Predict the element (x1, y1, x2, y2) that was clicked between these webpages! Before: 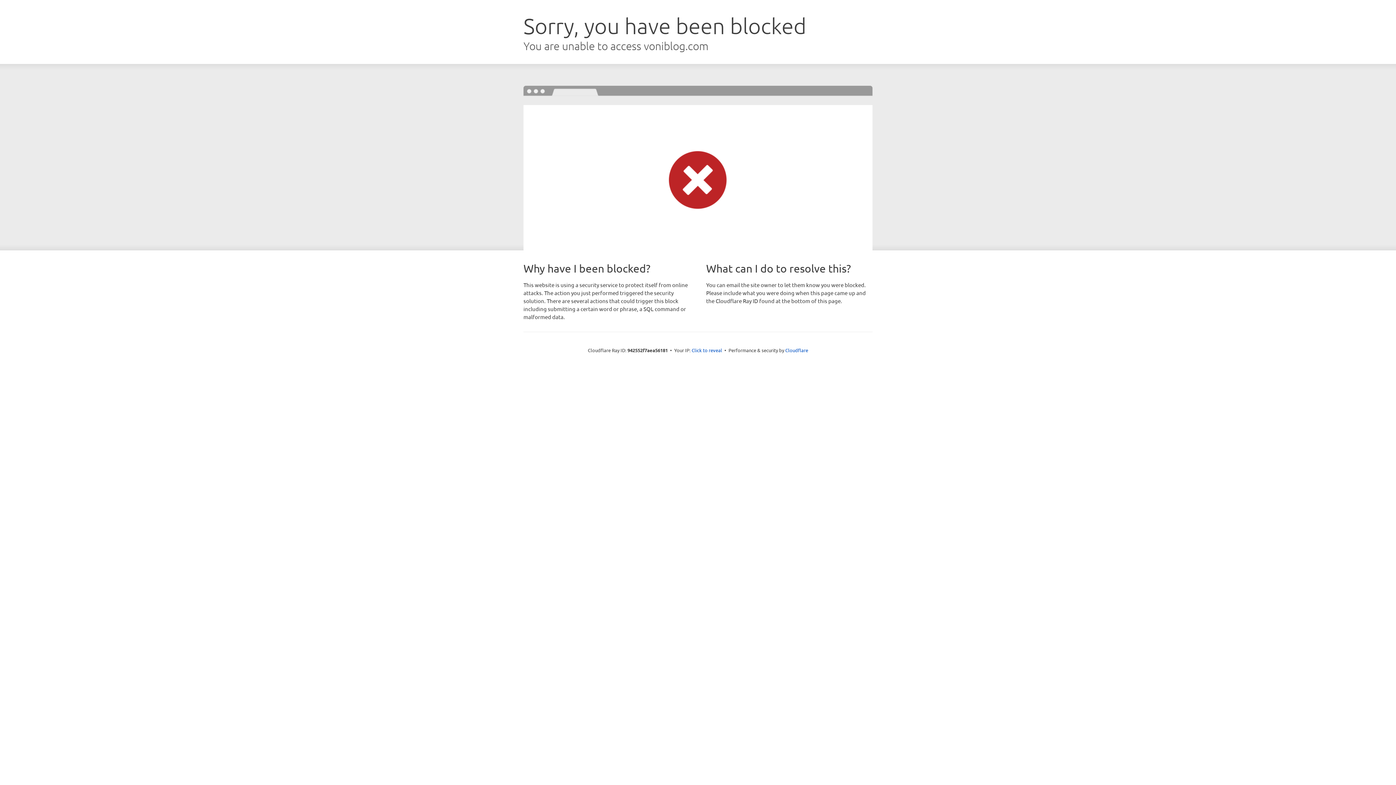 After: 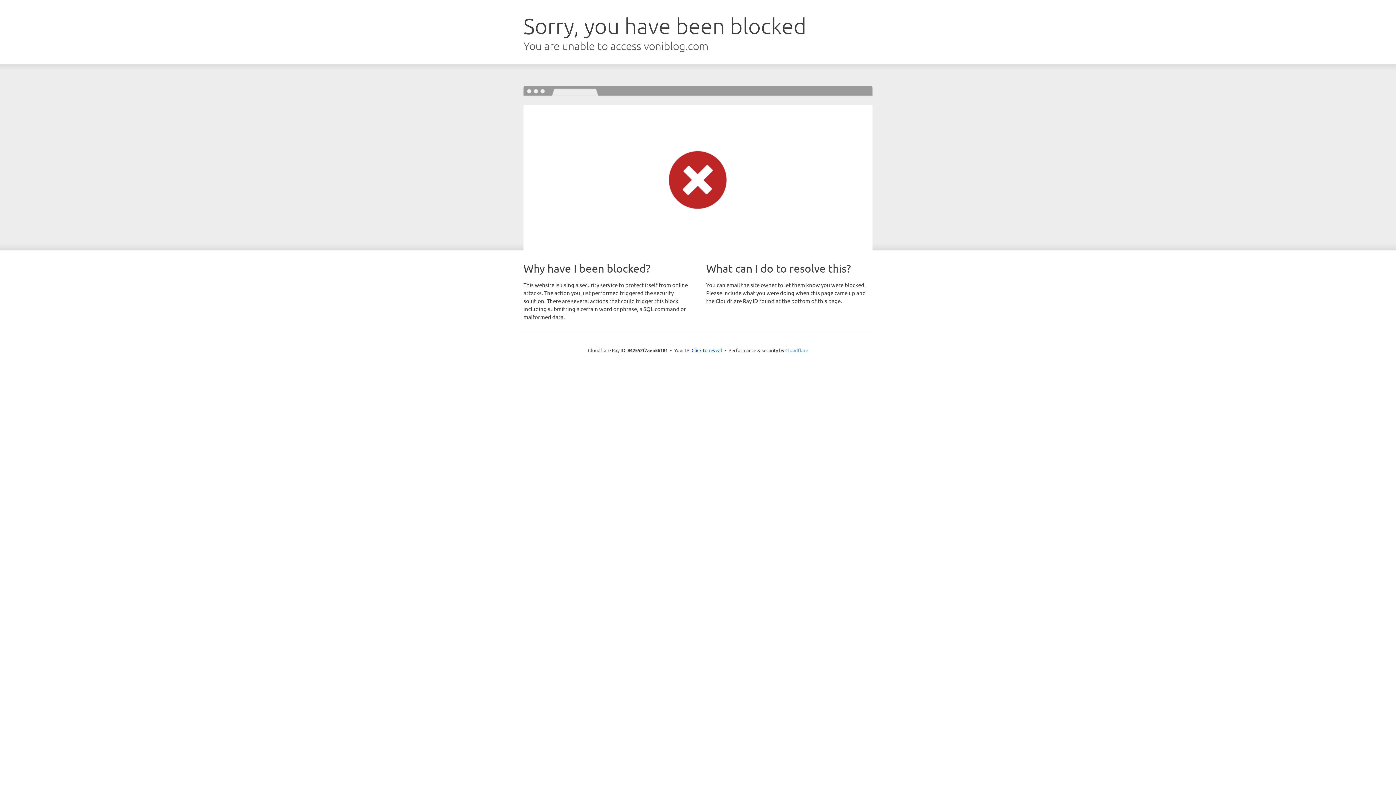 Action: bbox: (785, 347, 808, 353) label: Cloudflare